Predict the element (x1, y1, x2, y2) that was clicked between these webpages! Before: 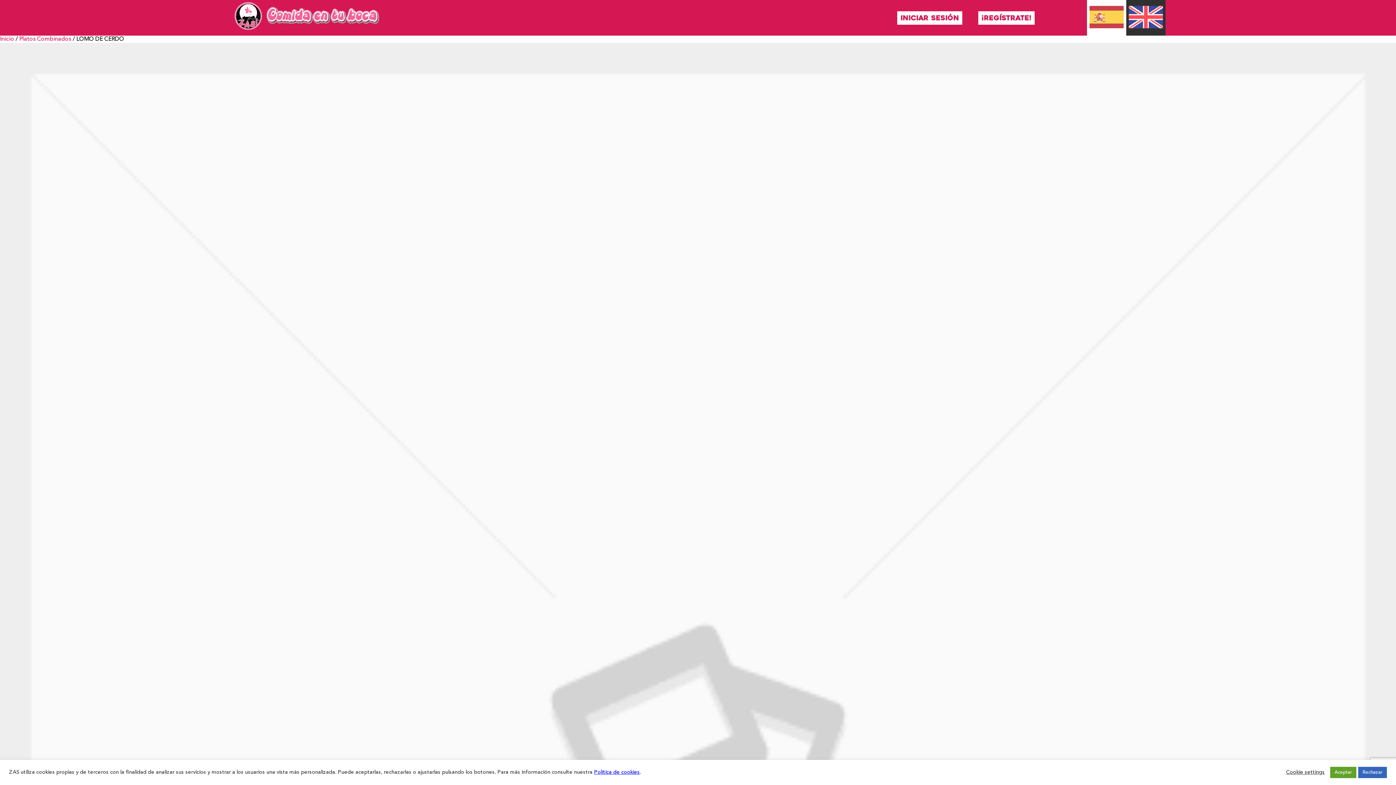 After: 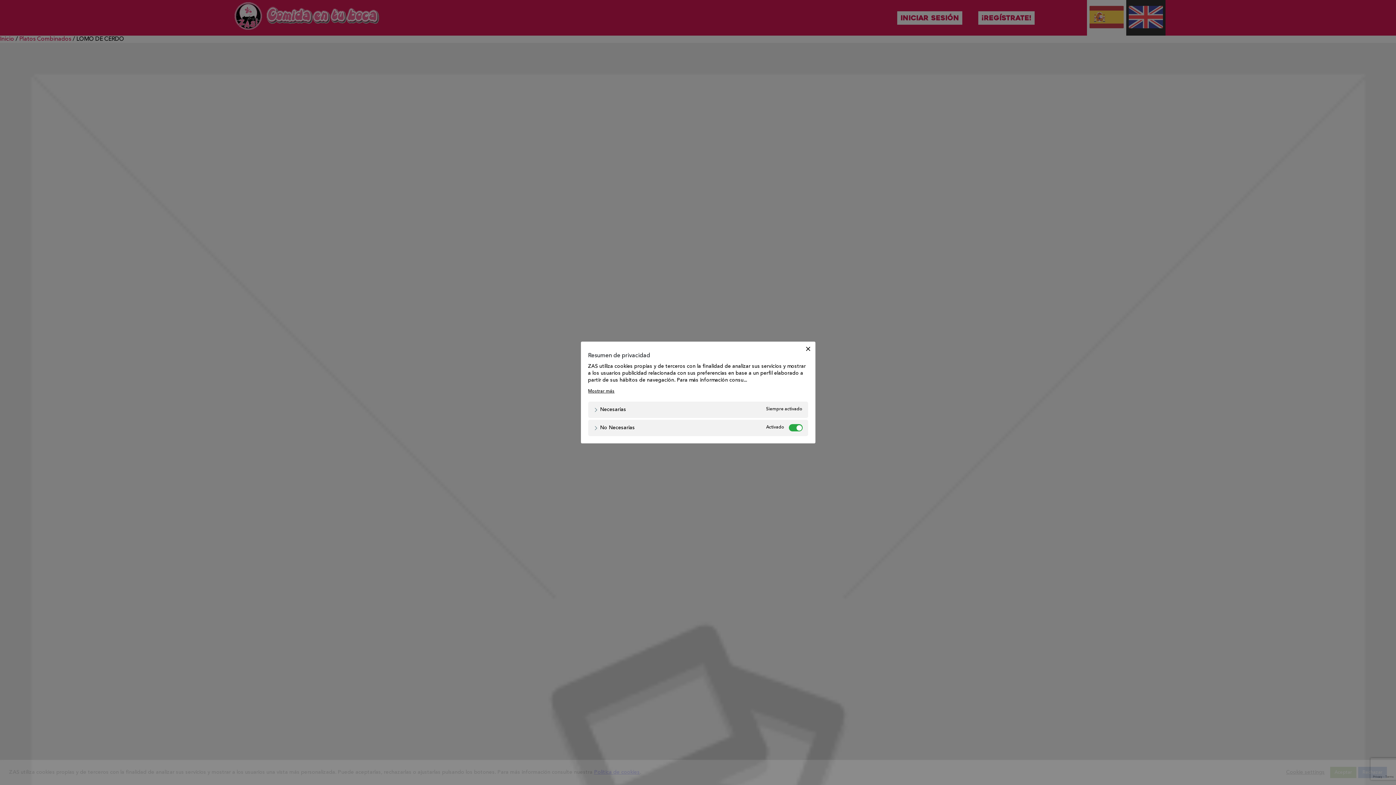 Action: label: Cookie settings bbox: (1286, 769, 1325, 776)